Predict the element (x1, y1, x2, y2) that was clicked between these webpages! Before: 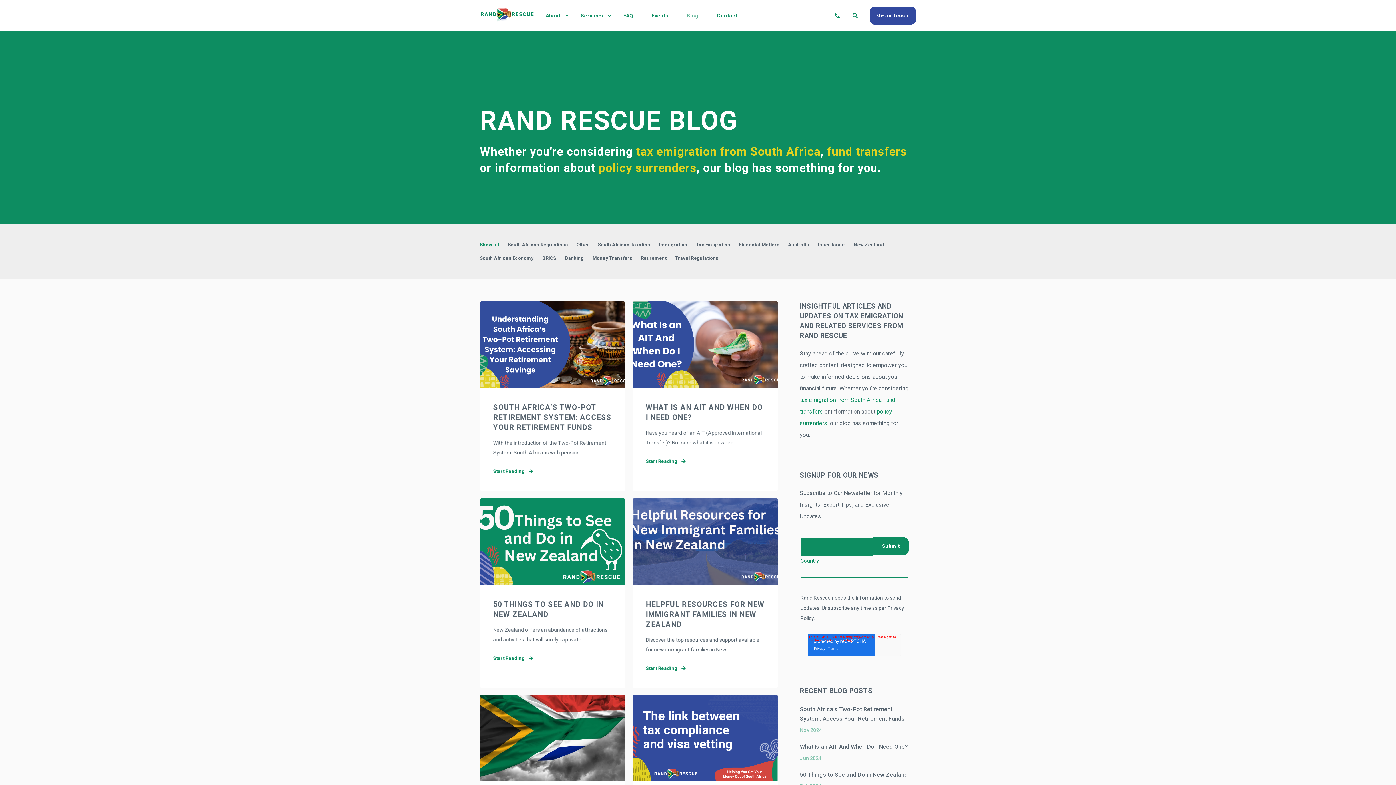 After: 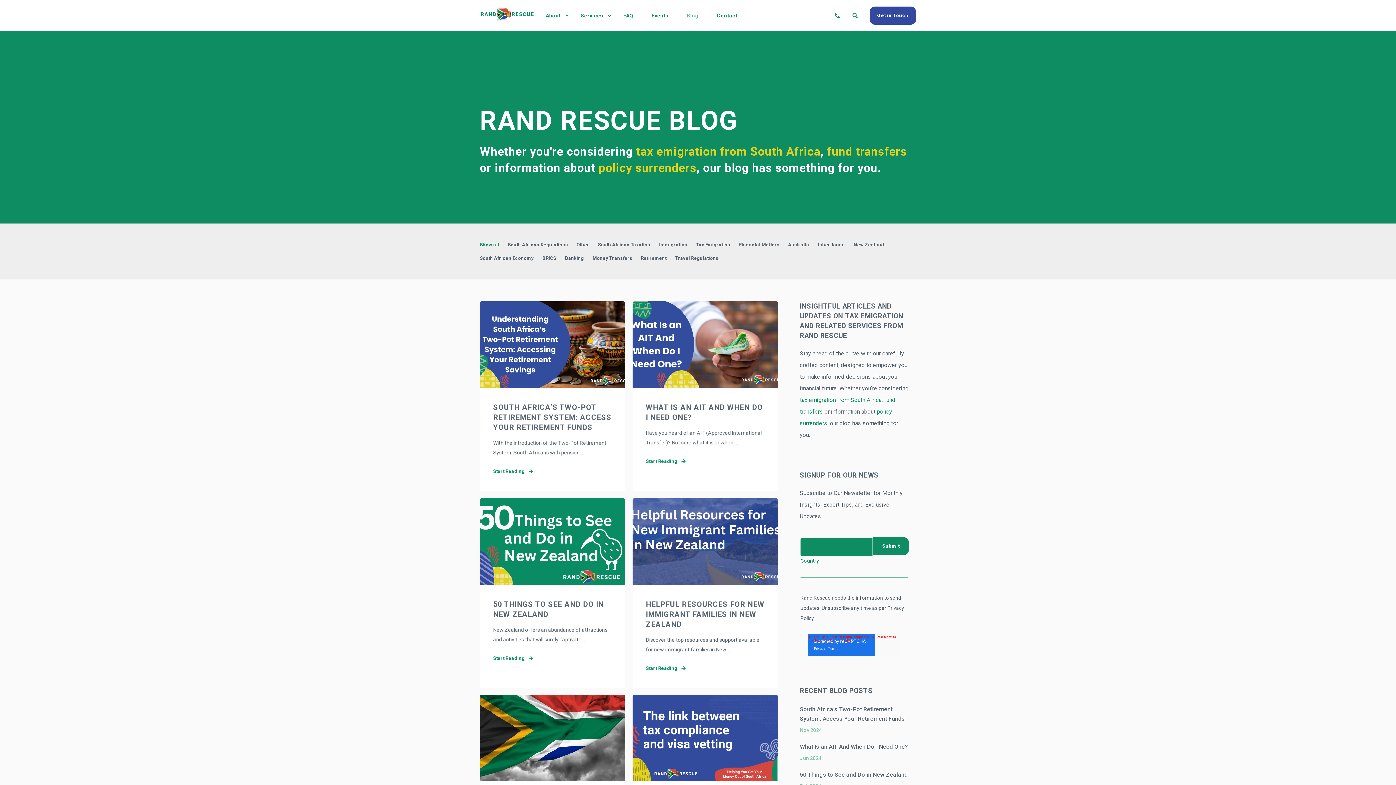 Action: label: Blog bbox: (677, 0, 708, 31)